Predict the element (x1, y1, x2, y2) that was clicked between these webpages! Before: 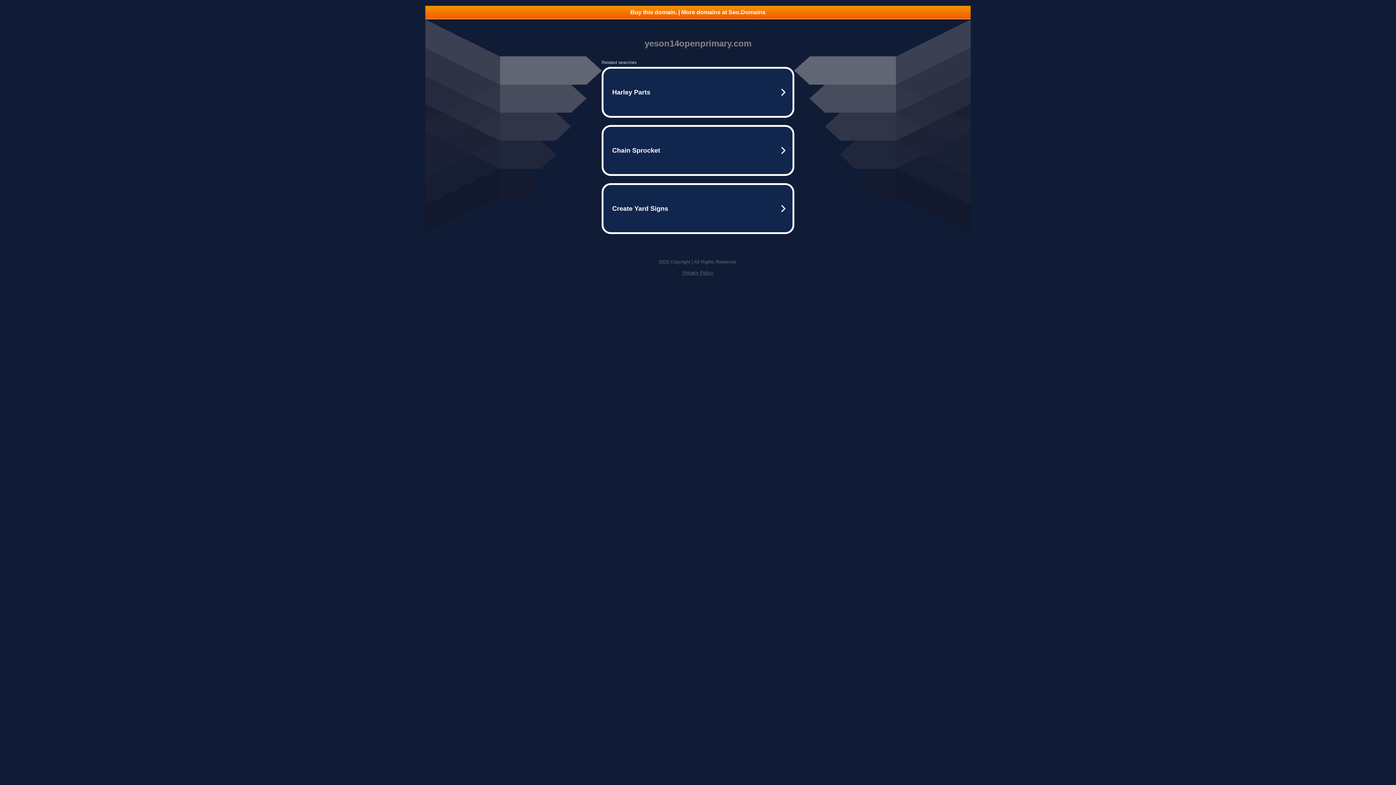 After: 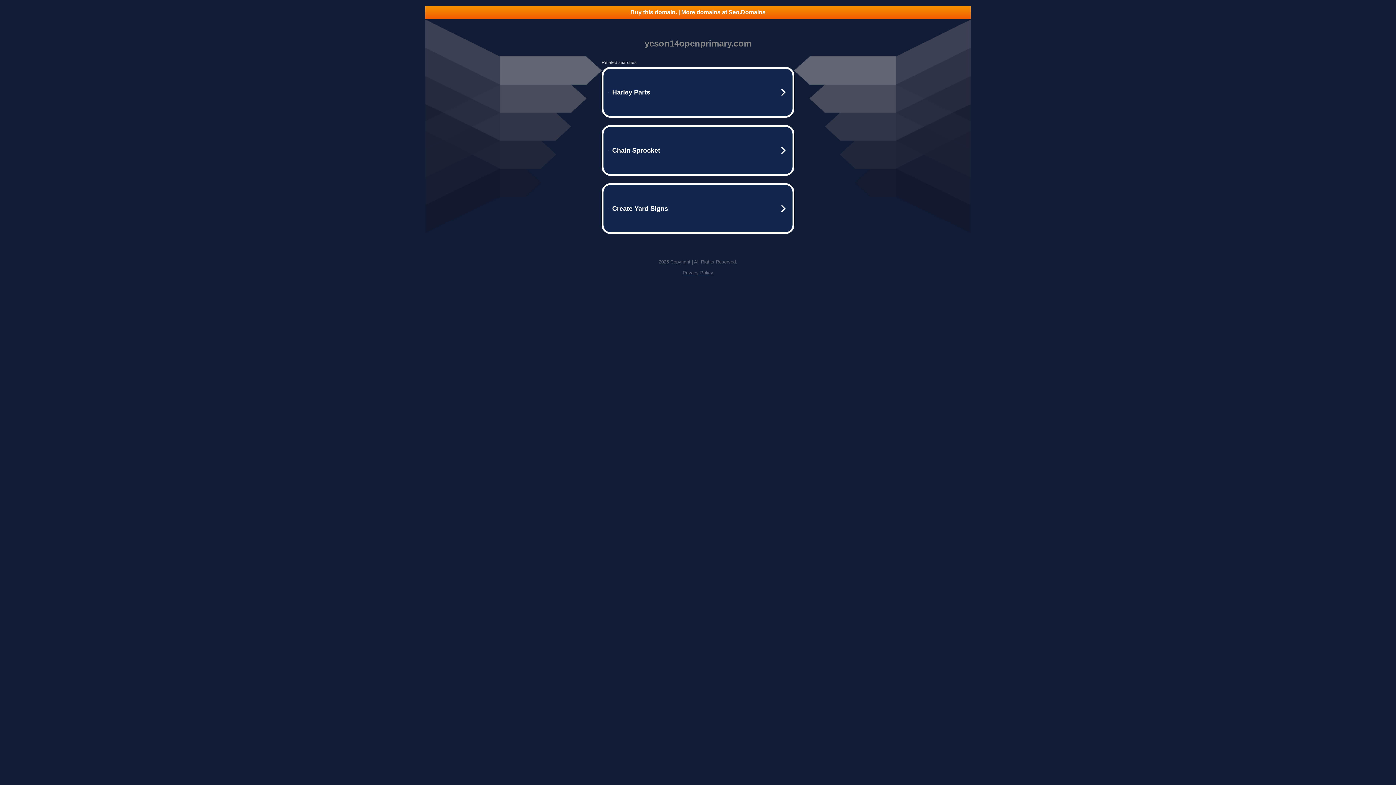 Action: label: Privacy Policy bbox: (682, 270, 713, 275)